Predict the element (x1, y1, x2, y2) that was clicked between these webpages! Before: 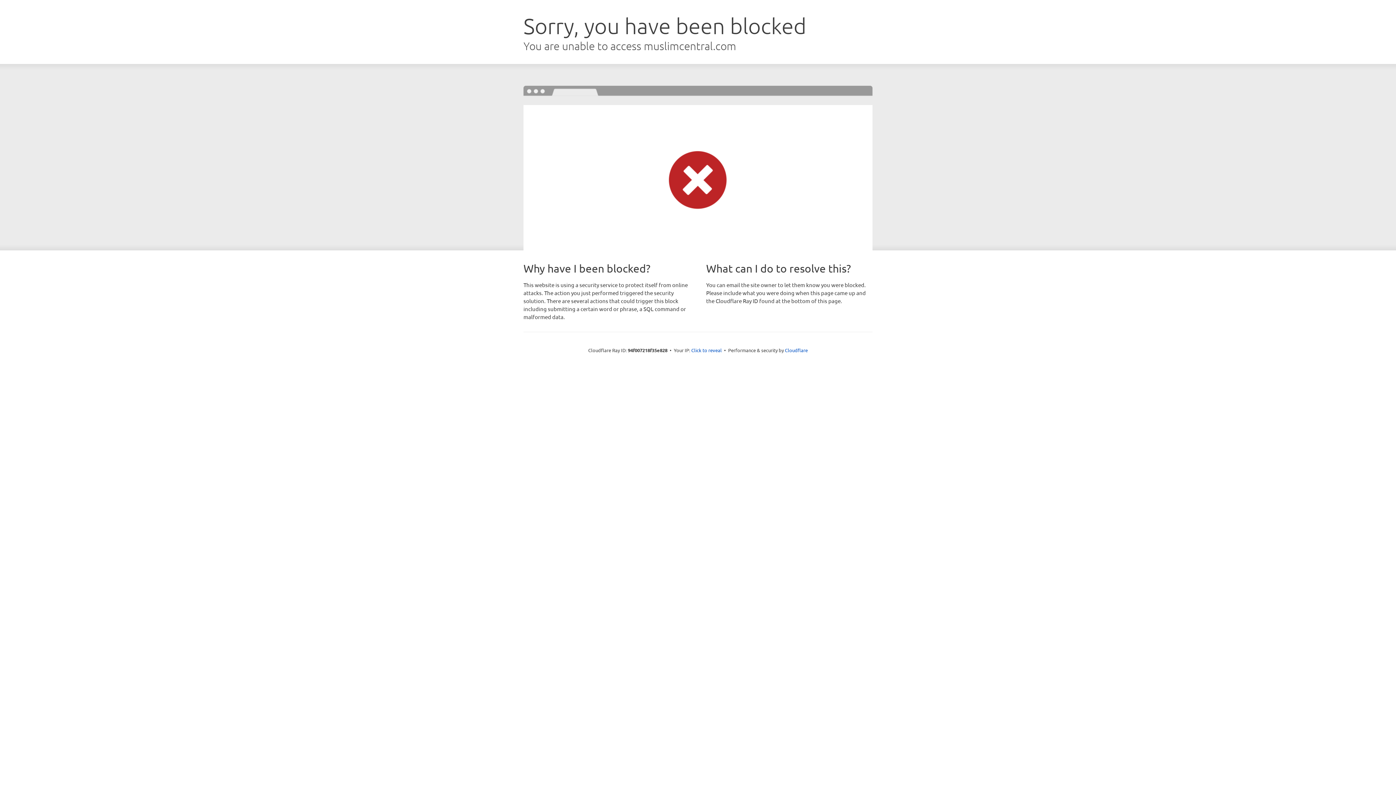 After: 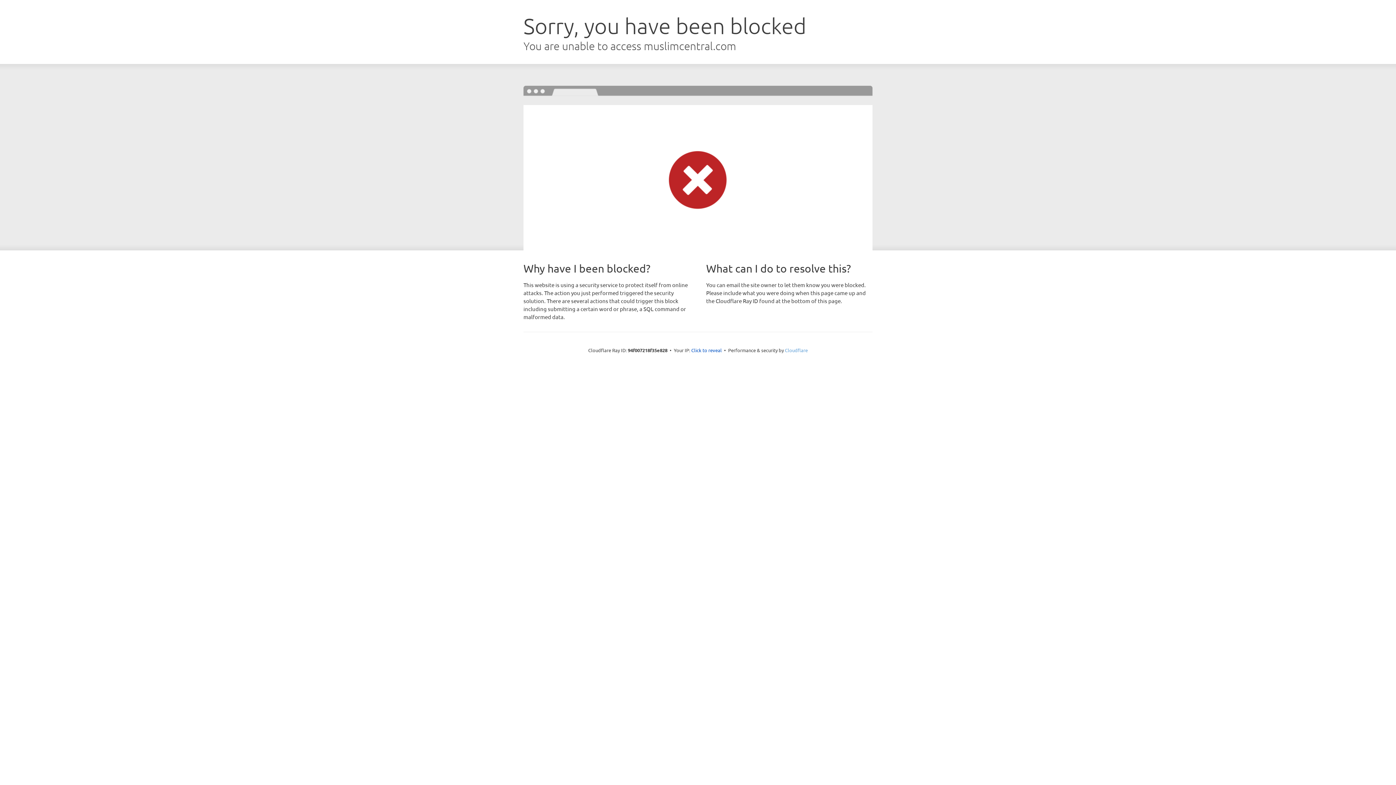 Action: label: Cloudflare bbox: (785, 347, 808, 353)